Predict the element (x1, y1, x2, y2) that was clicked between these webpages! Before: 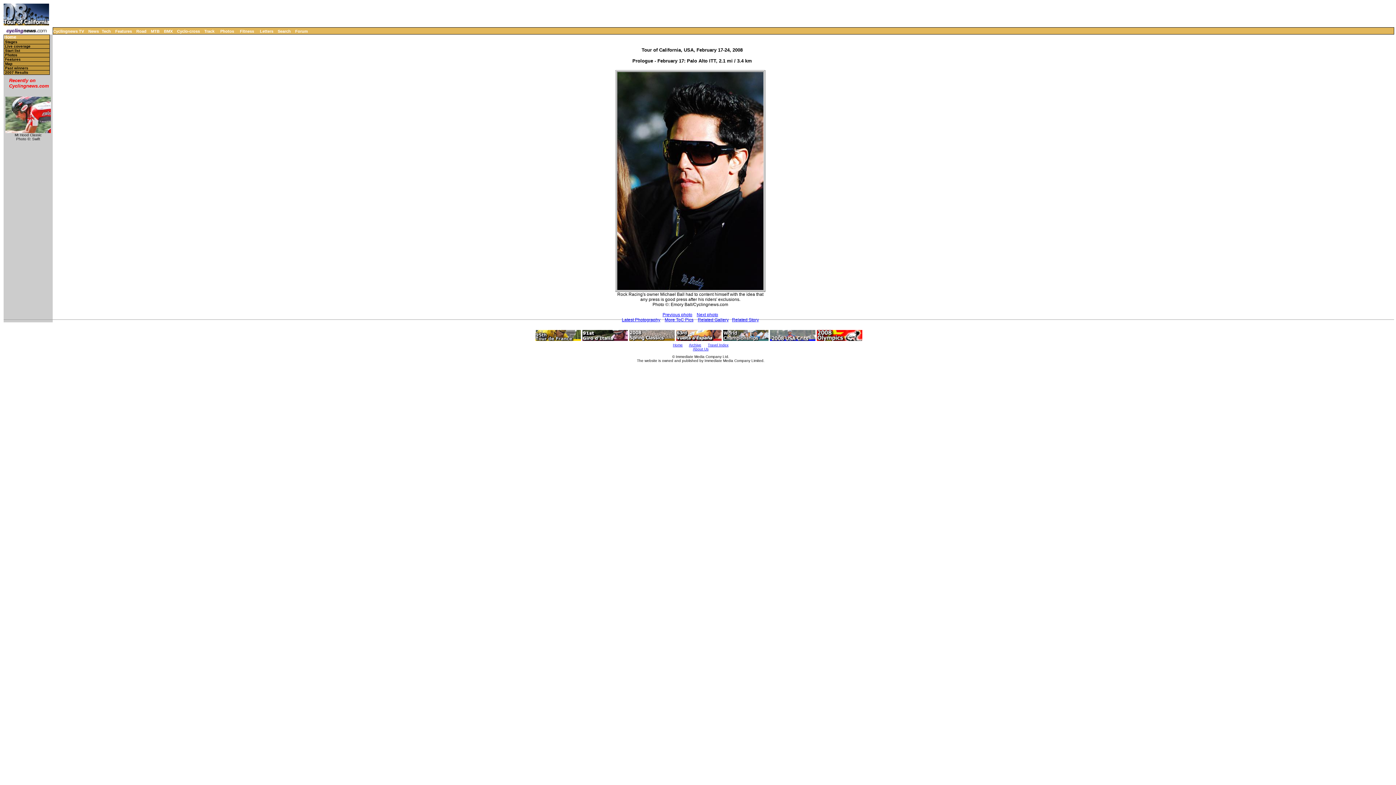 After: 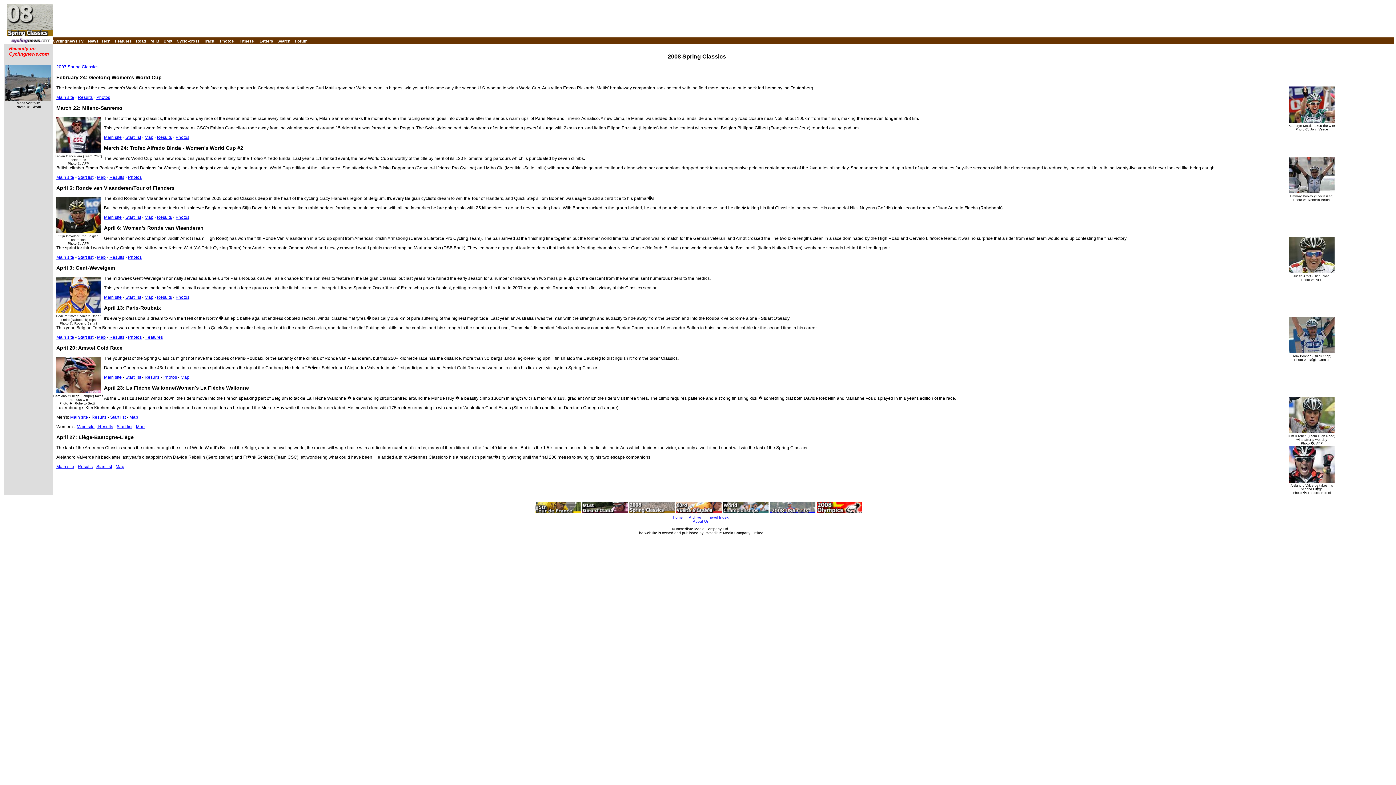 Action: bbox: (629, 336, 674, 342)